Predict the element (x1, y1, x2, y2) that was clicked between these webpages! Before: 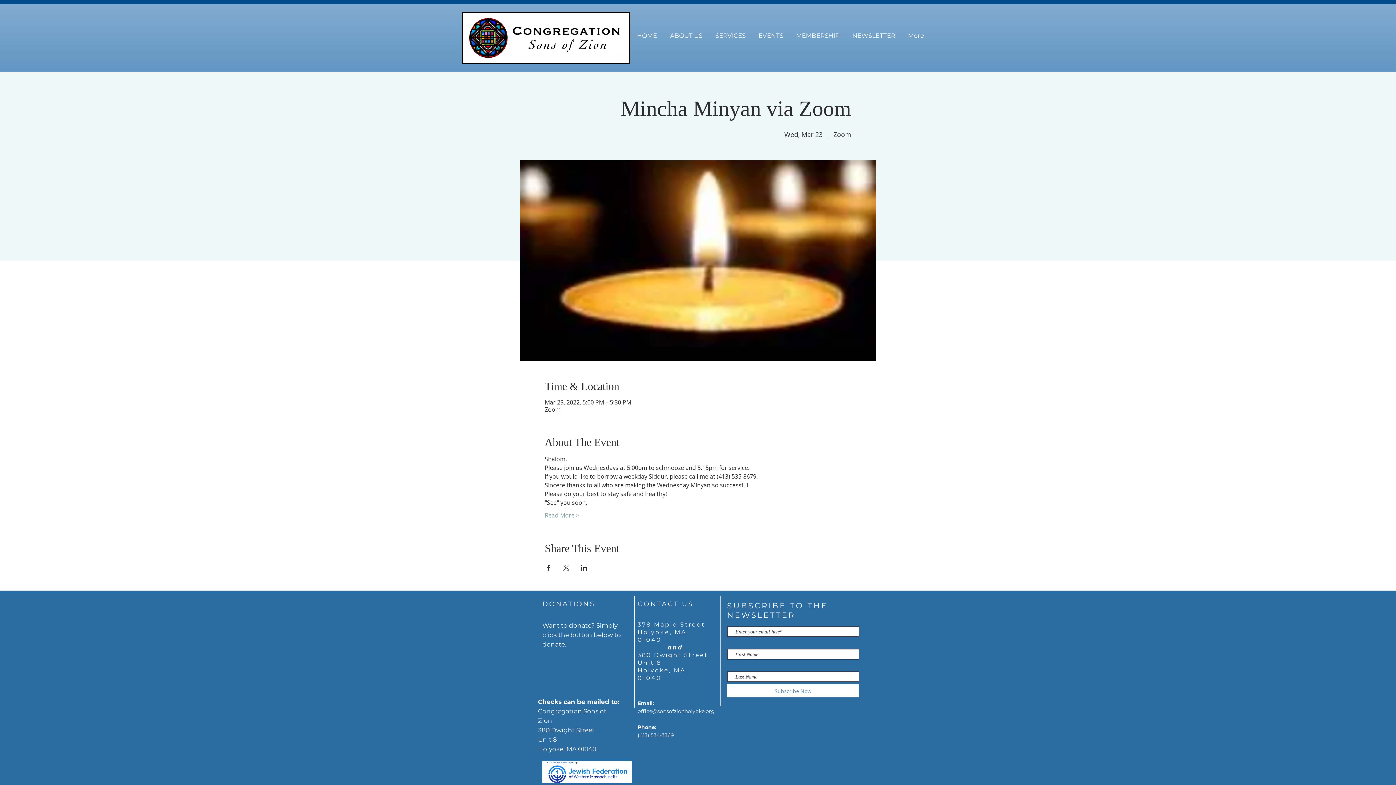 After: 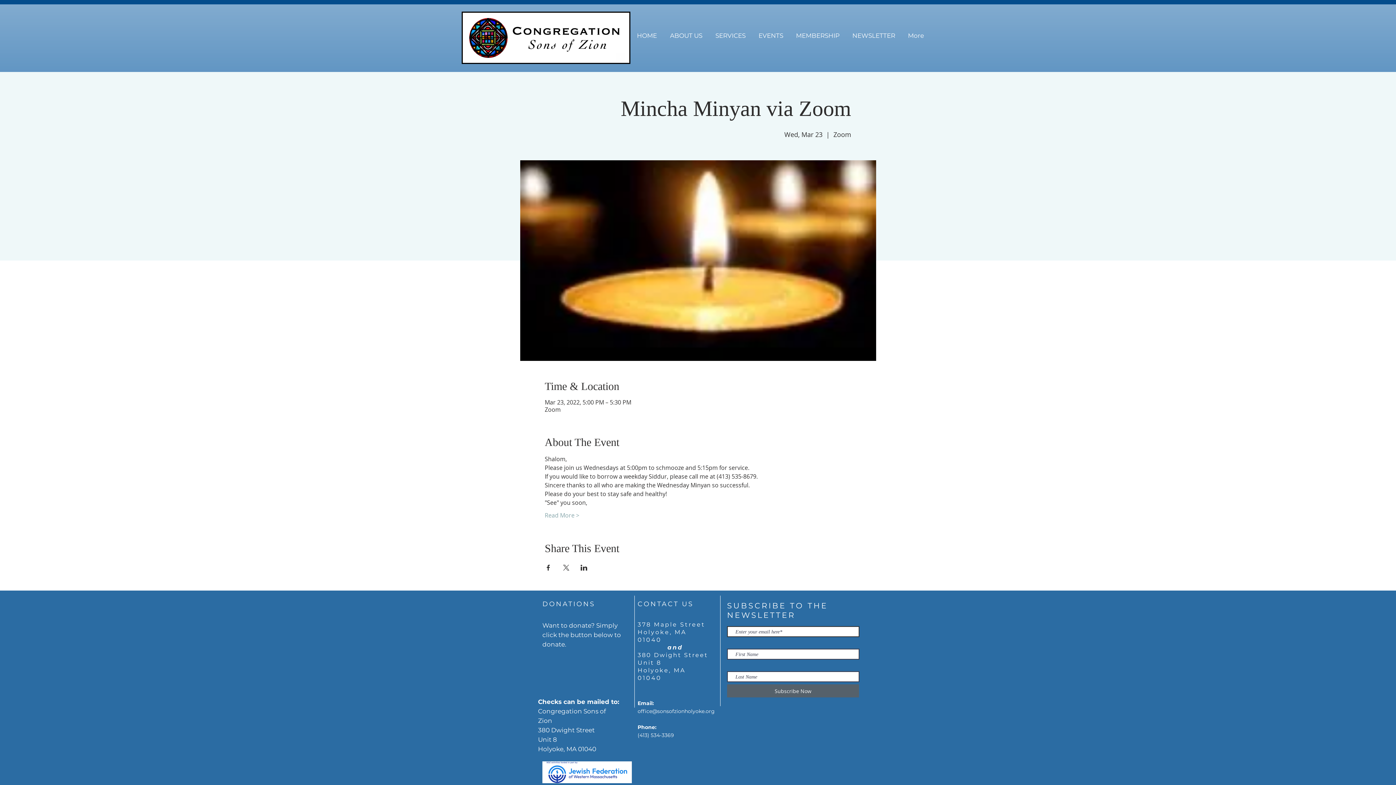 Action: label: Subscribe Now bbox: (727, 684, 859, 697)